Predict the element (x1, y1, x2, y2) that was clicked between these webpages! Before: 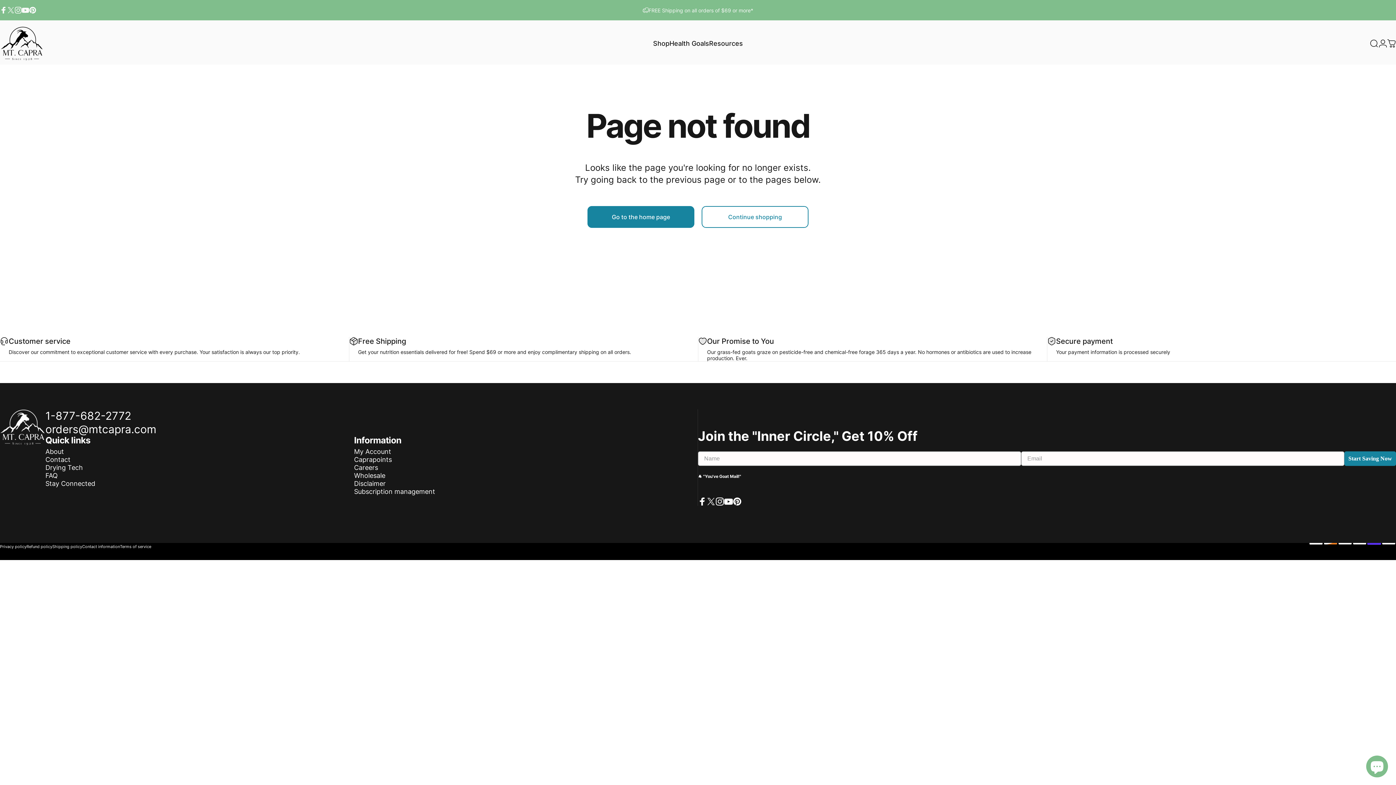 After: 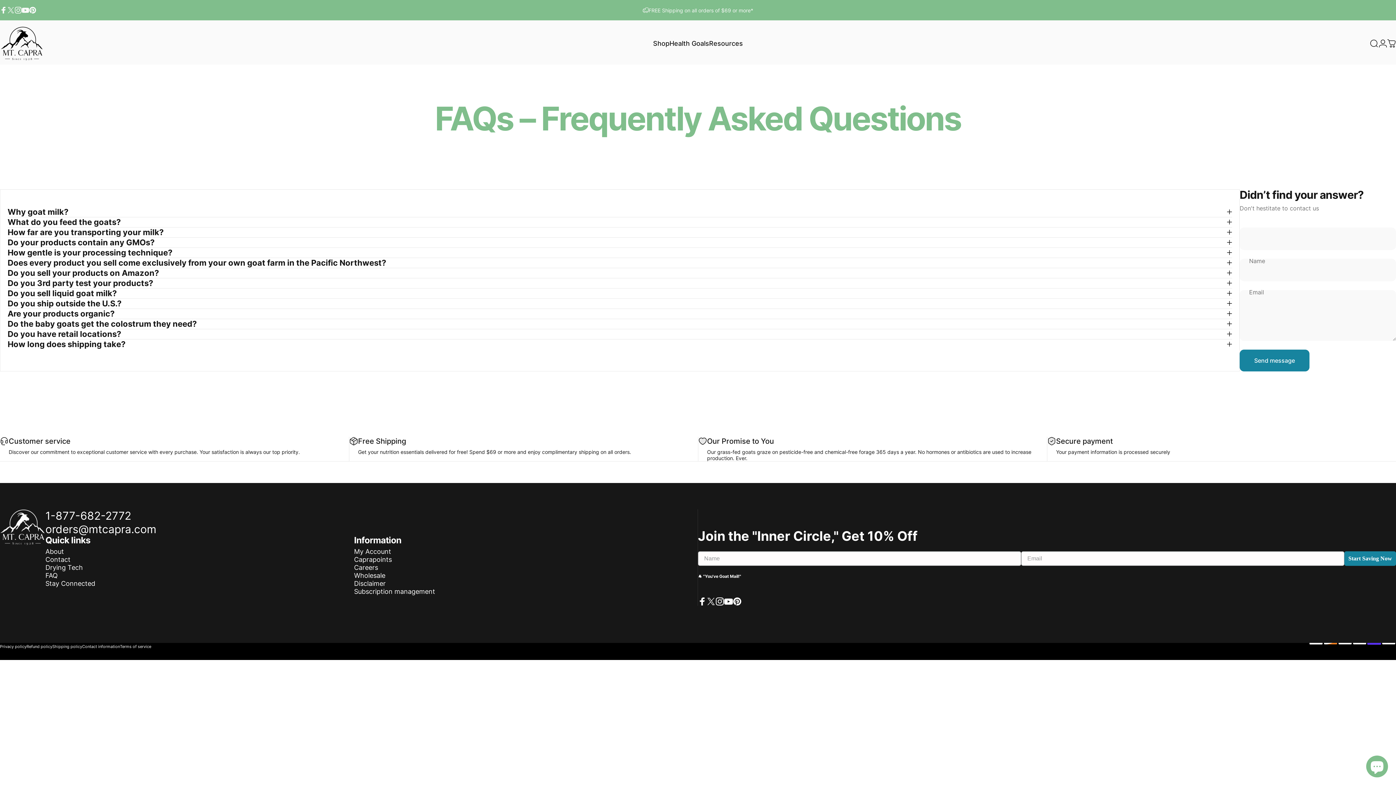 Action: label: FAQ bbox: (45, 471, 57, 479)